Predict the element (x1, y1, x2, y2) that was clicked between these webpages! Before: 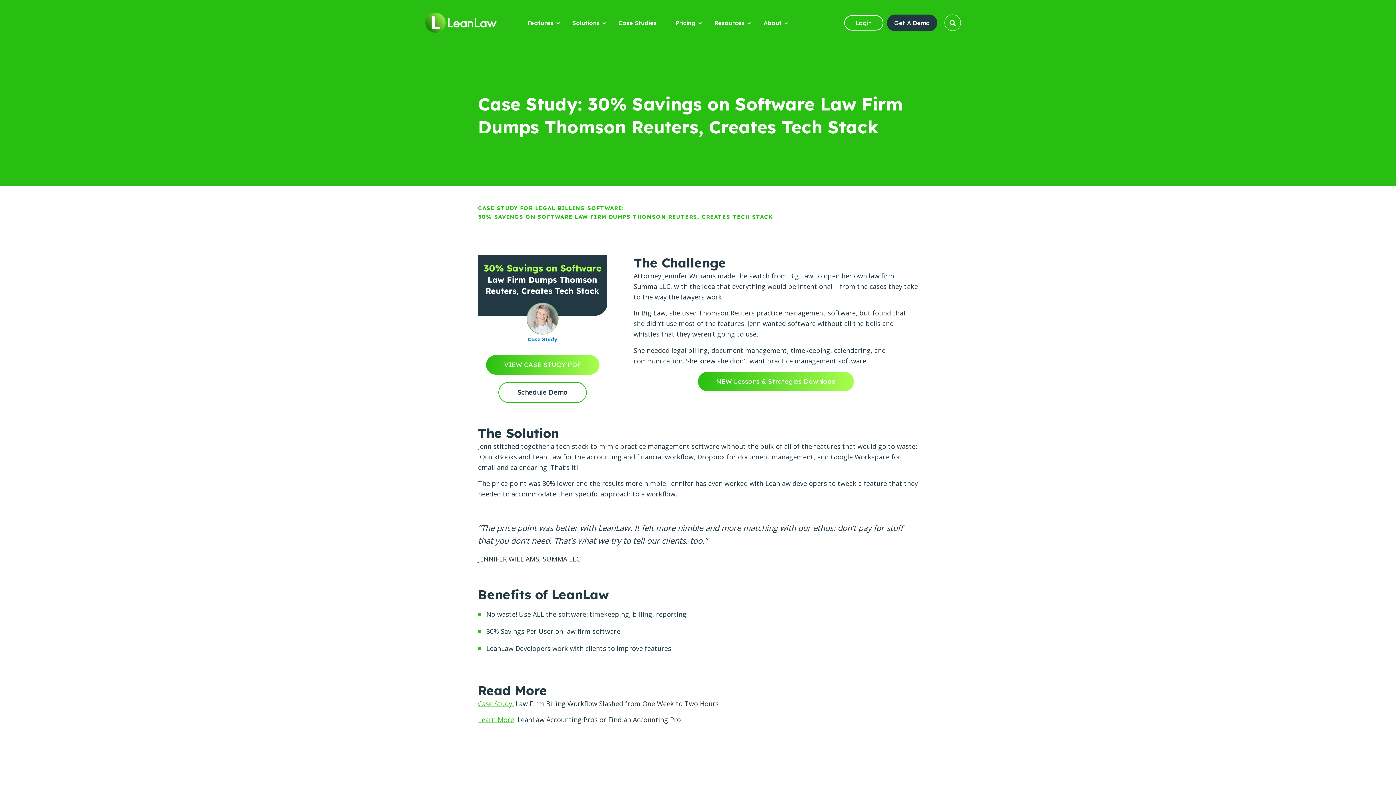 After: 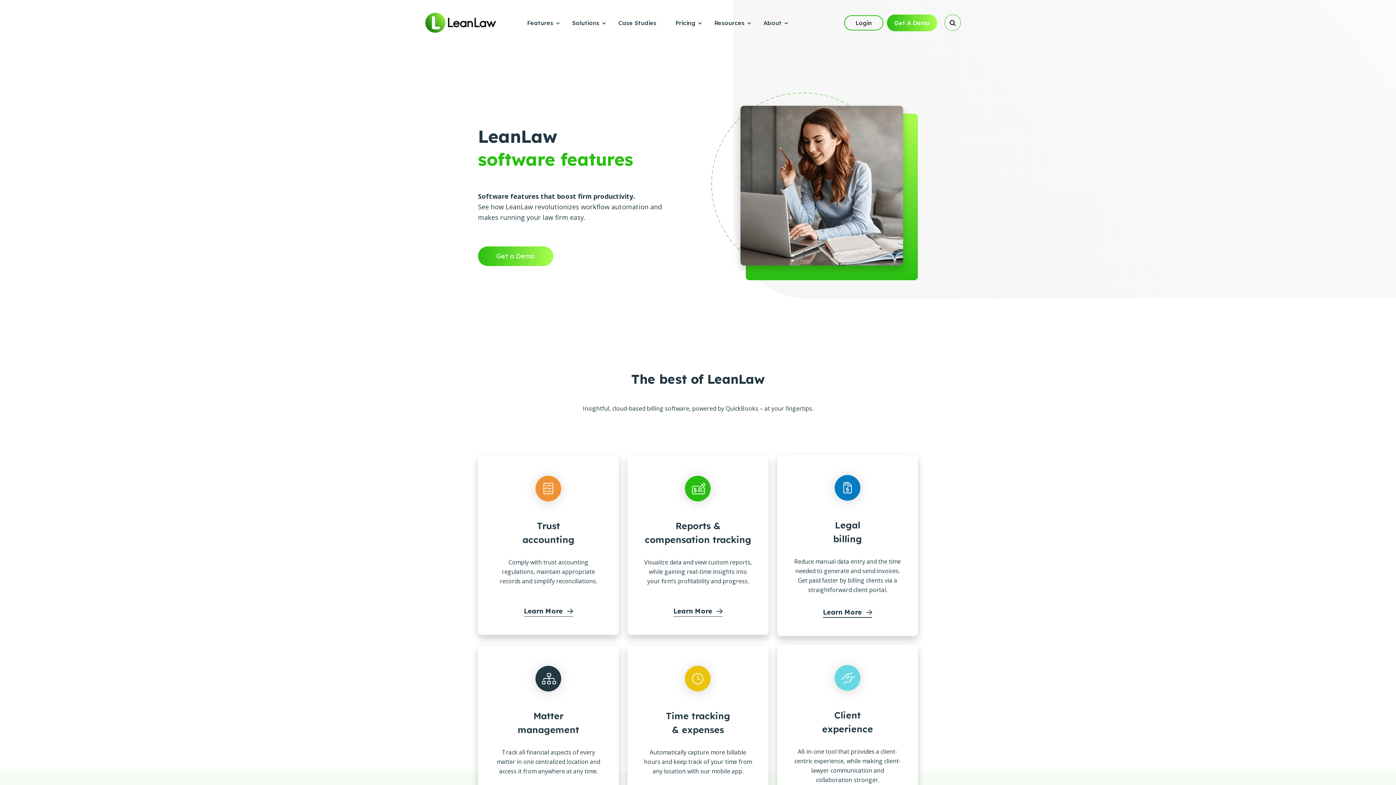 Action: bbox: (527, 19, 559, 26) label: Features